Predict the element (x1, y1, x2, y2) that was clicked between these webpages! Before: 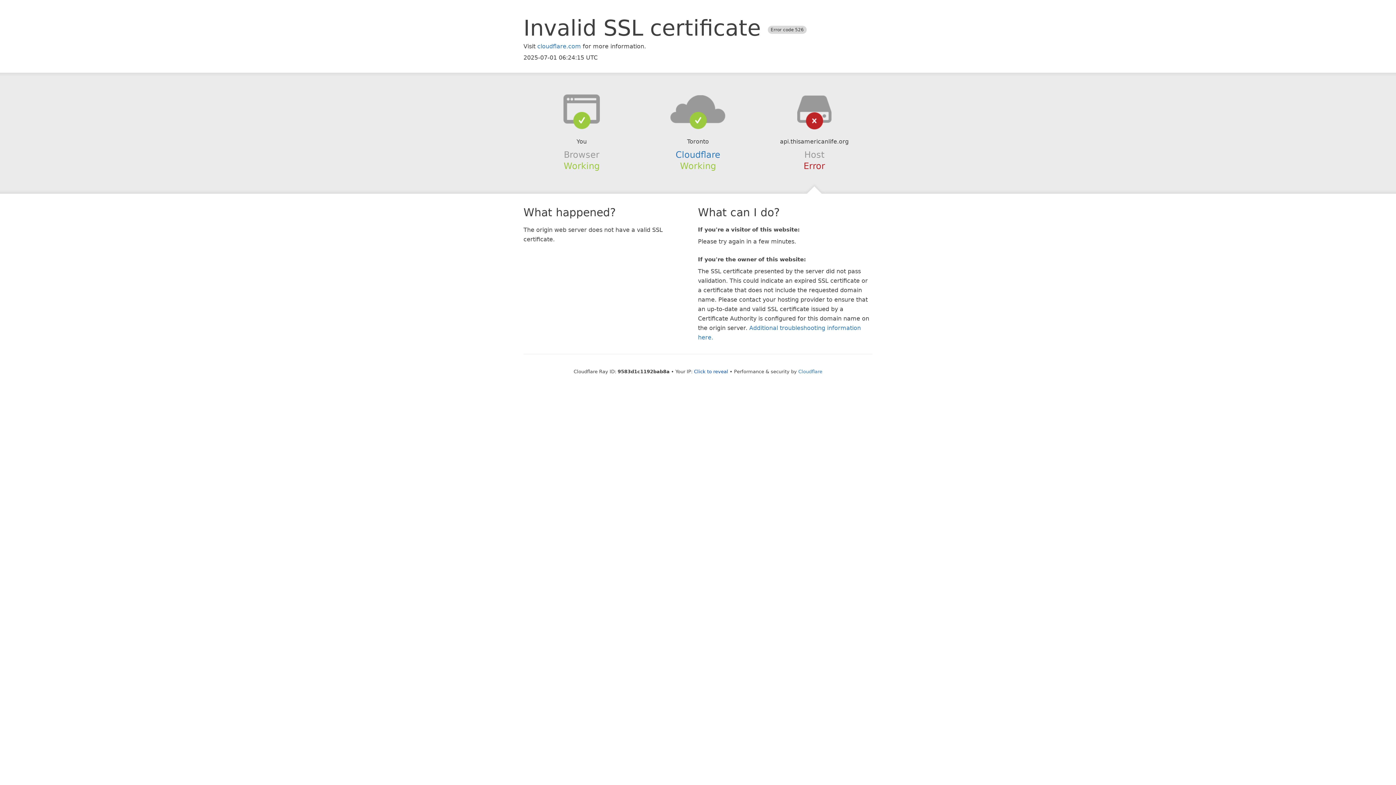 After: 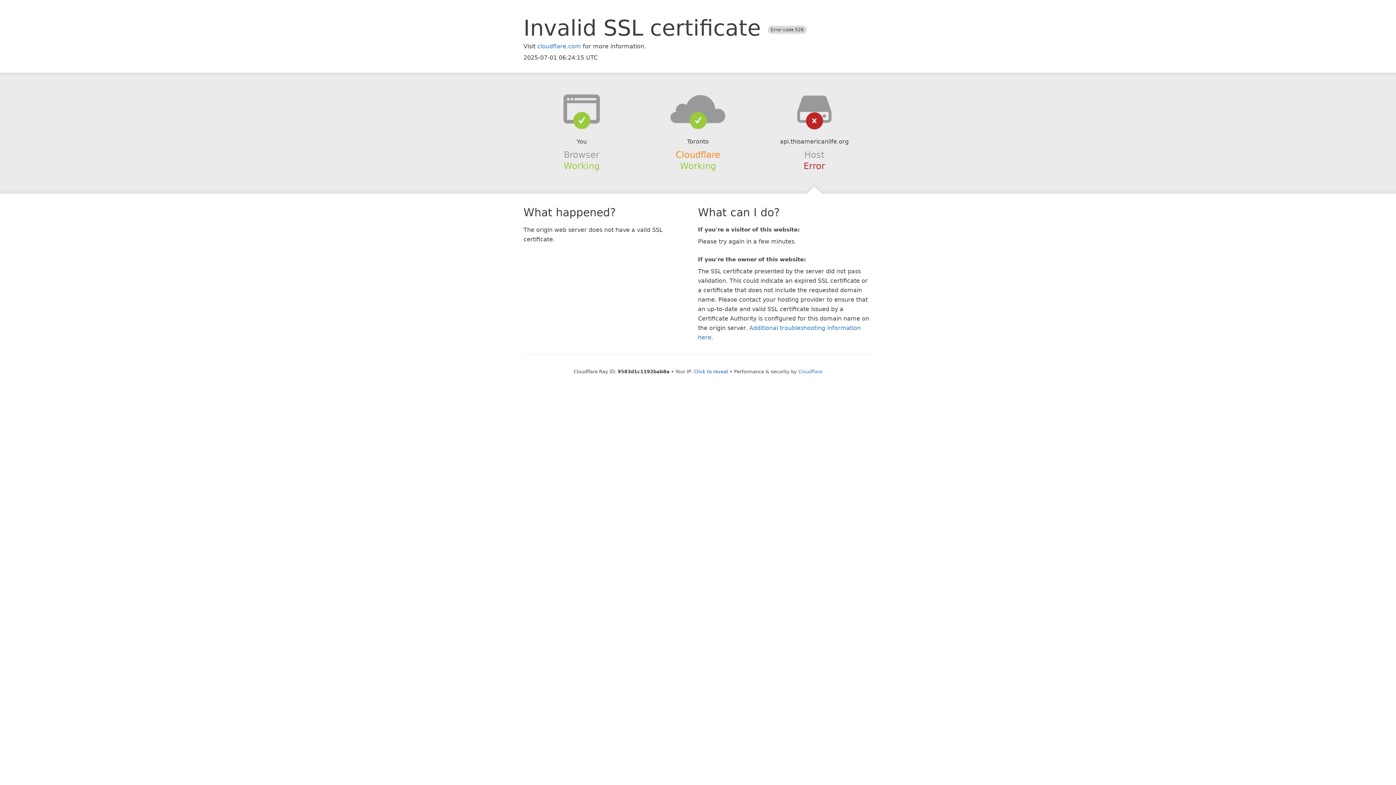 Action: label: Cloudflare bbox: (675, 149, 720, 159)